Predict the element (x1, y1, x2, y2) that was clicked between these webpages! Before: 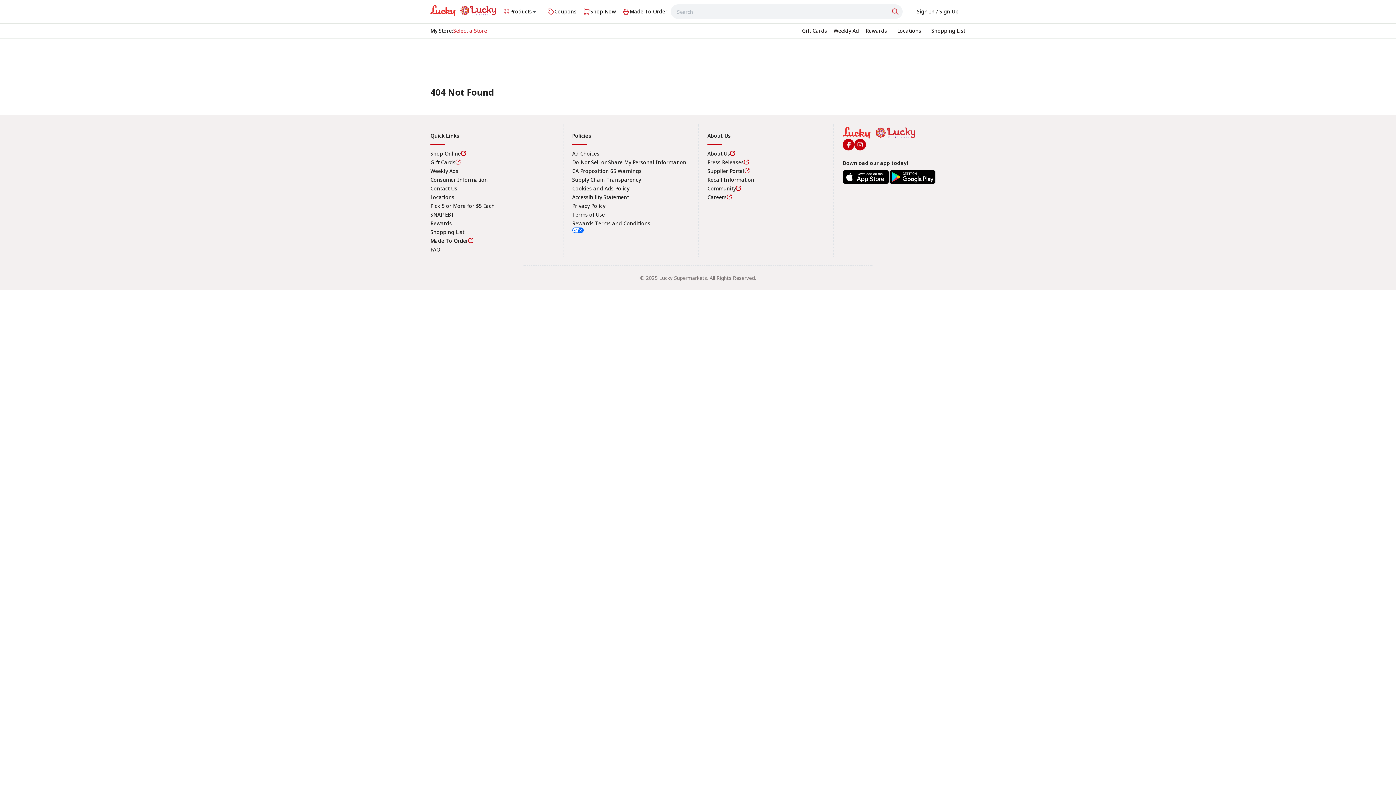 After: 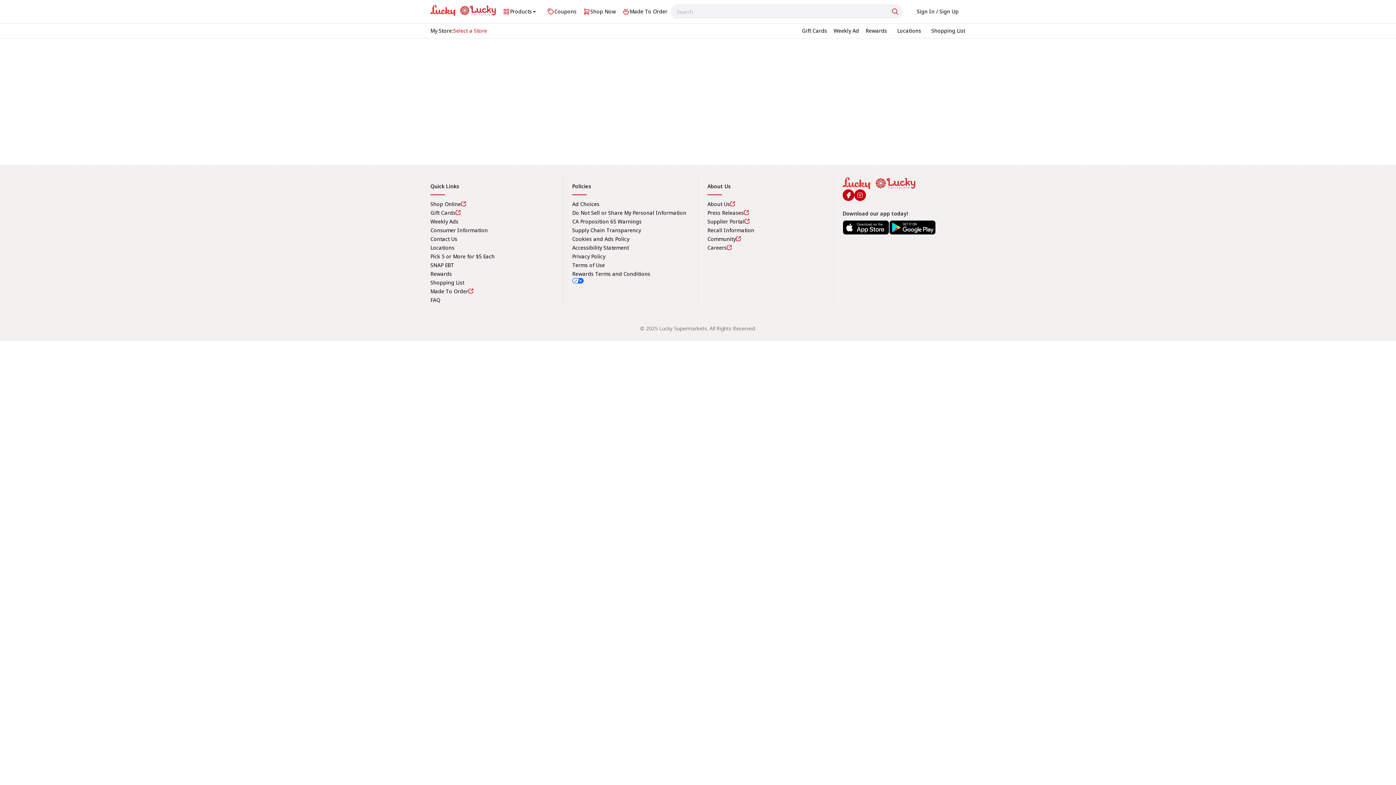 Action: label: Weekly Ad bbox: (830, 24, 862, 37)